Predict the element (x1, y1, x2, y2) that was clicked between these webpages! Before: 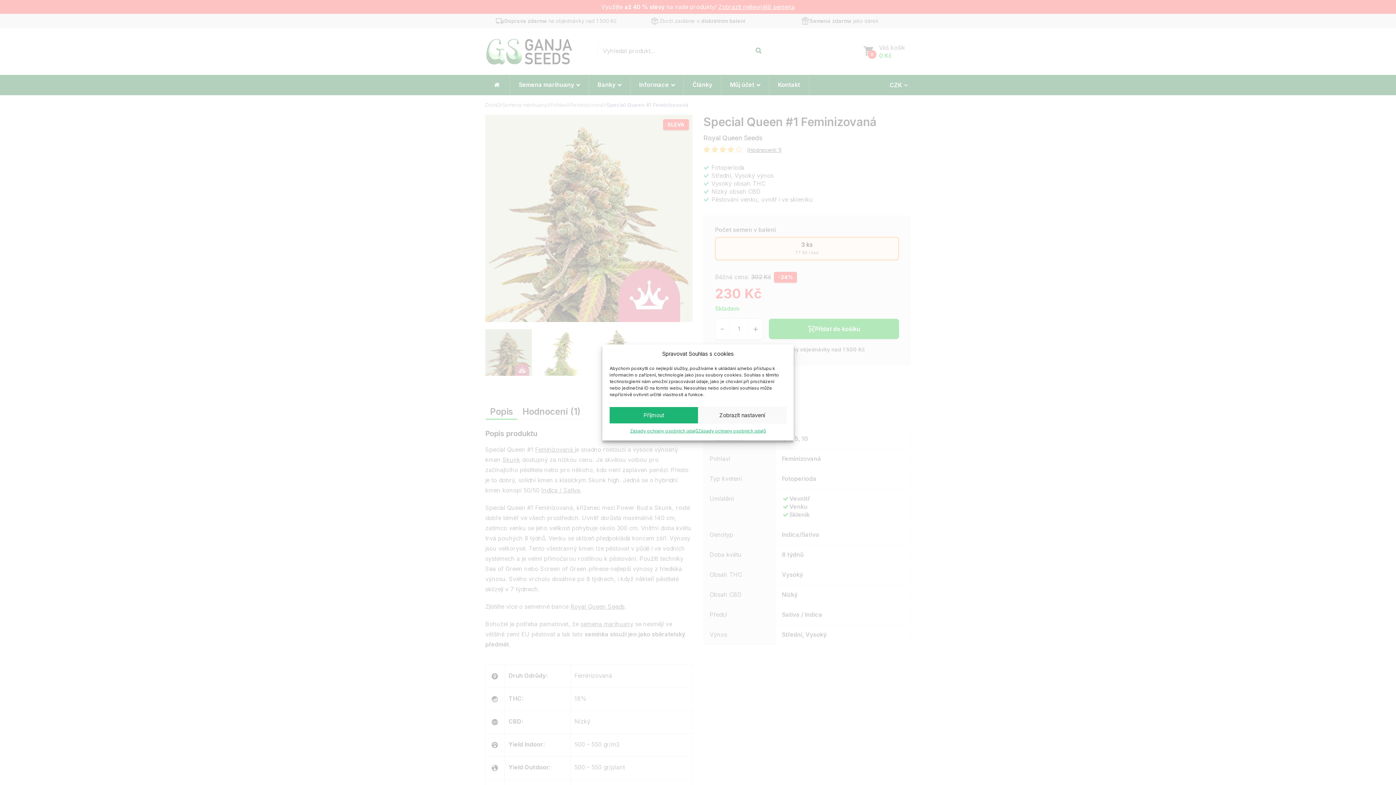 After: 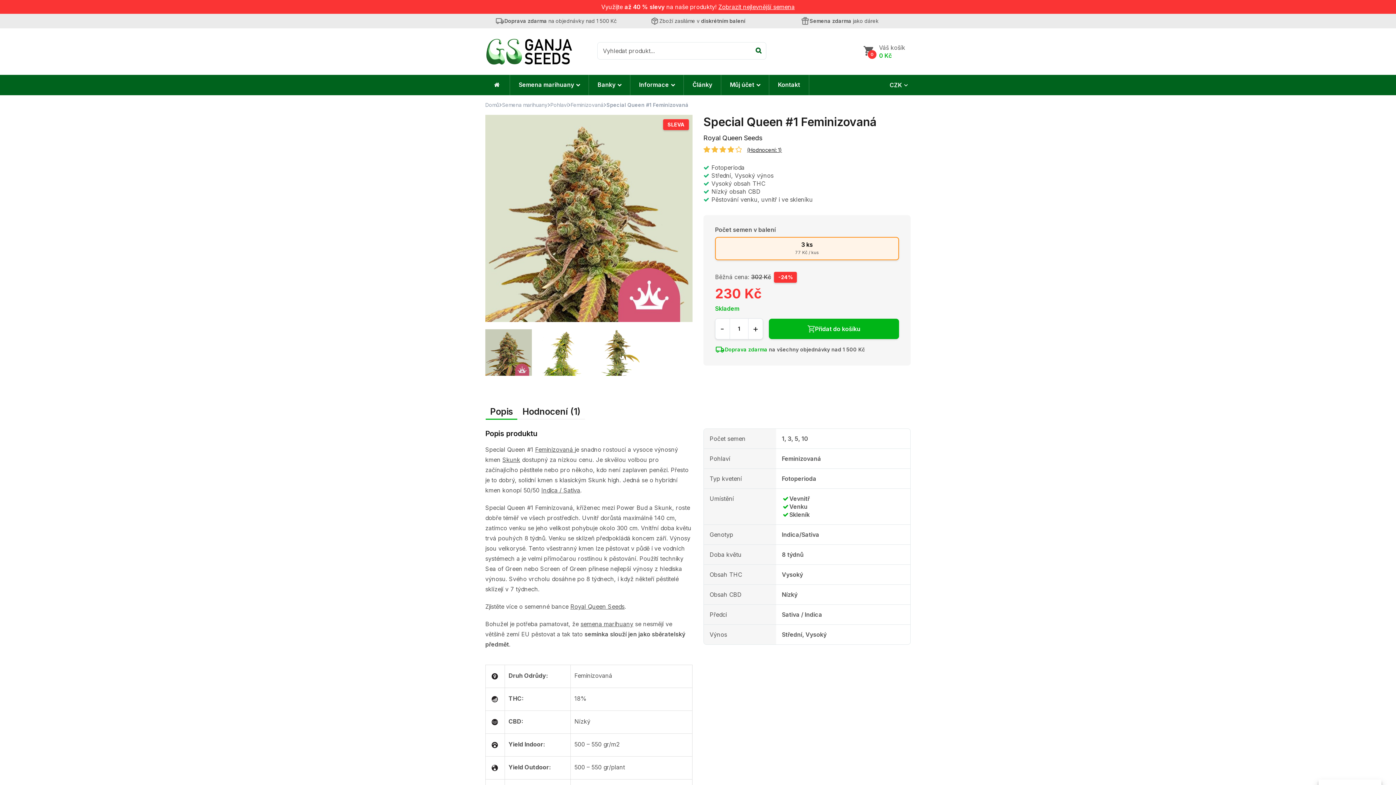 Action: label: Příjmout bbox: (609, 407, 698, 423)